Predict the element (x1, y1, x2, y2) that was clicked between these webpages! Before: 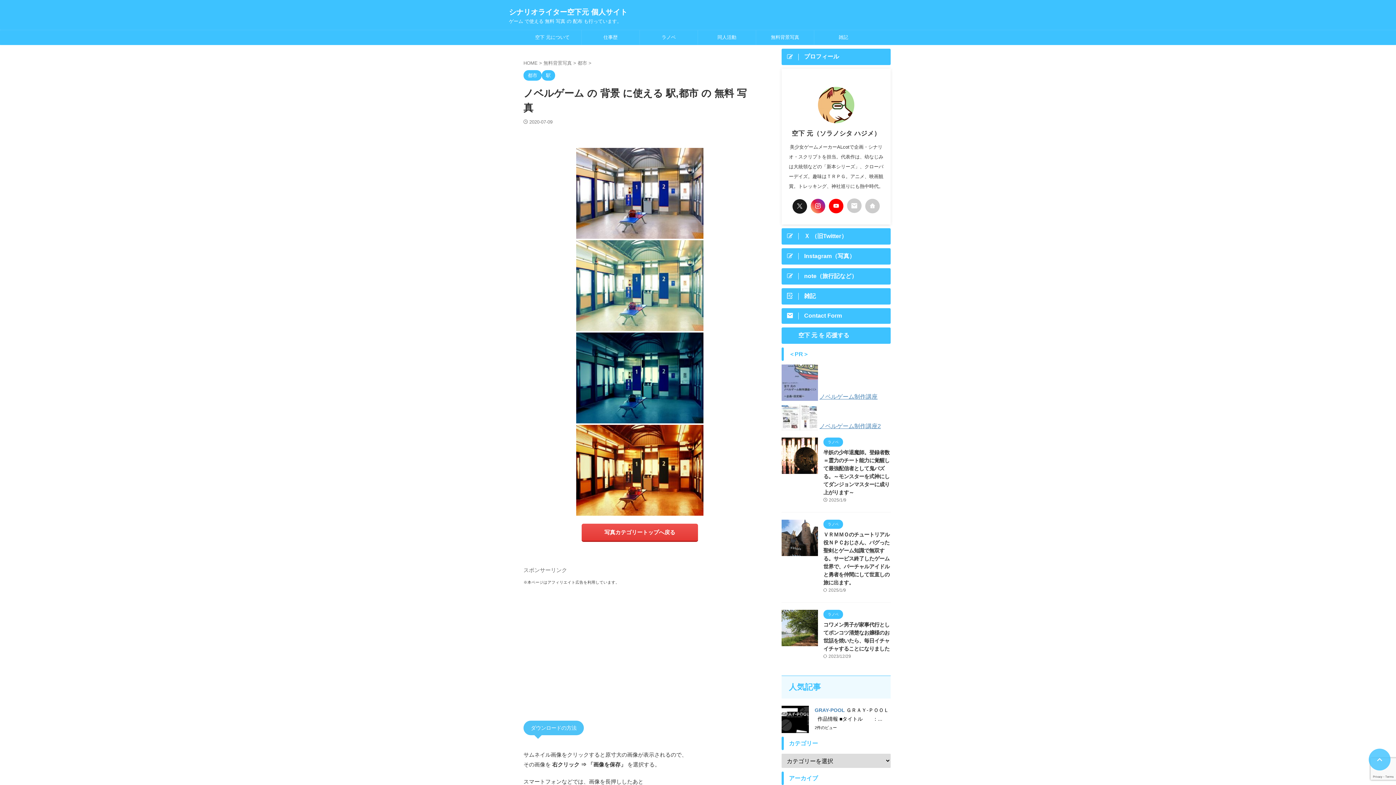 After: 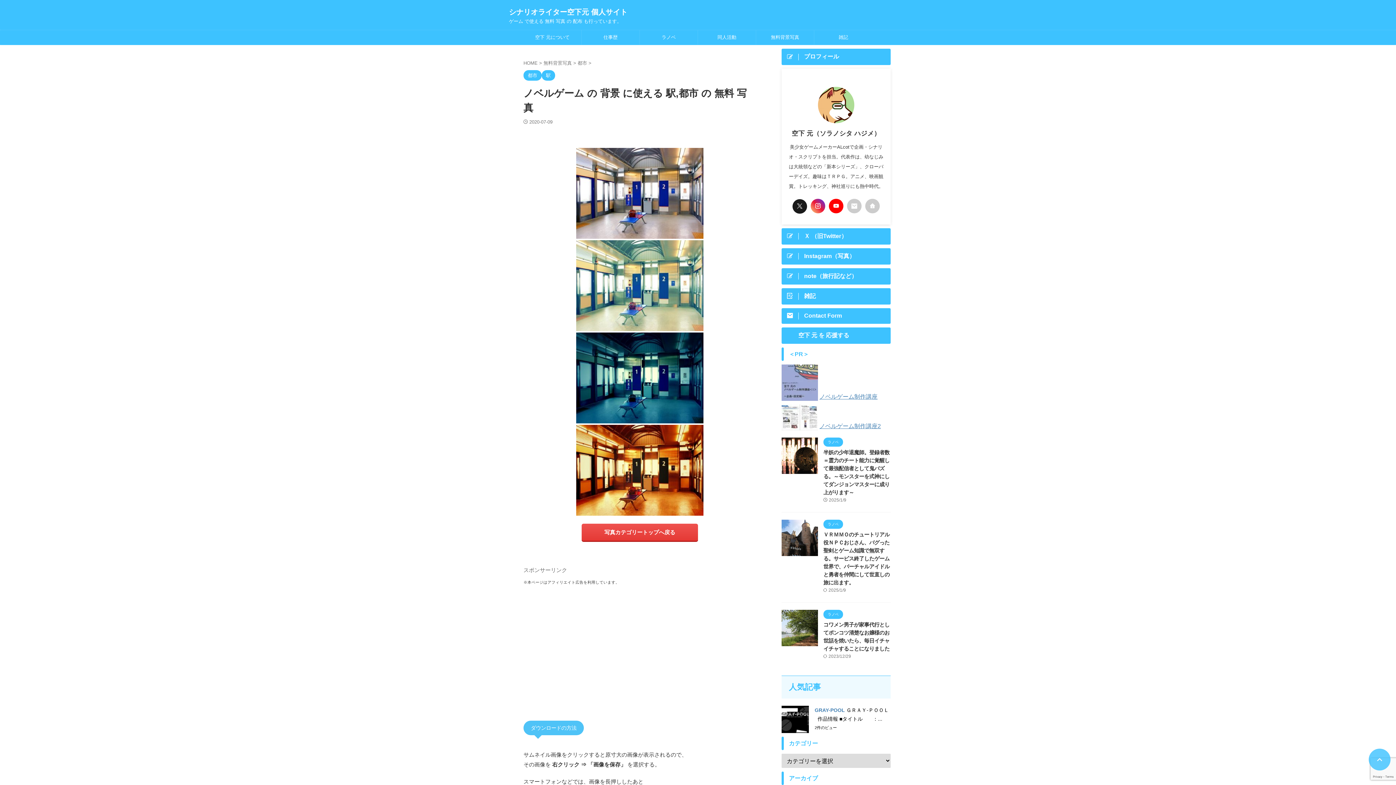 Action: bbox: (847, 198, 861, 213)